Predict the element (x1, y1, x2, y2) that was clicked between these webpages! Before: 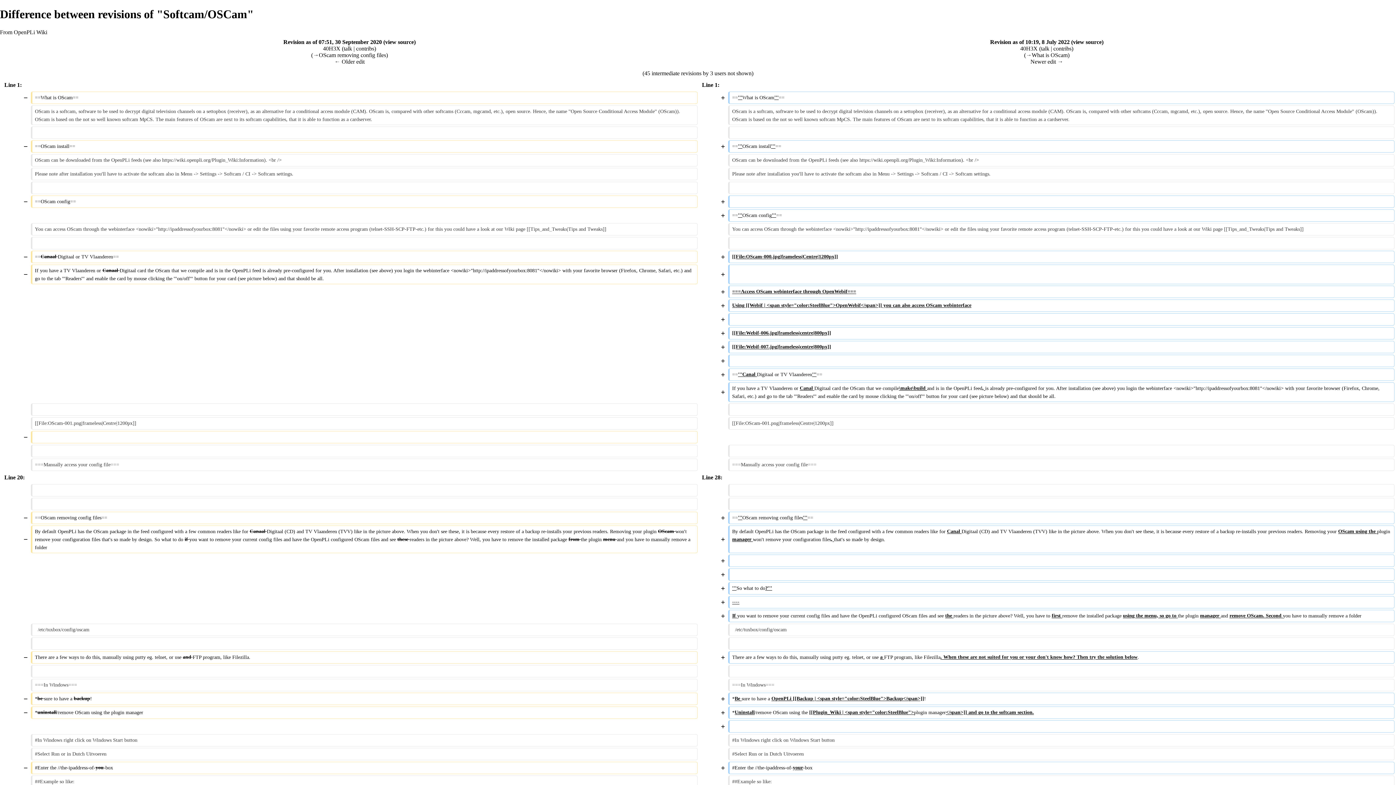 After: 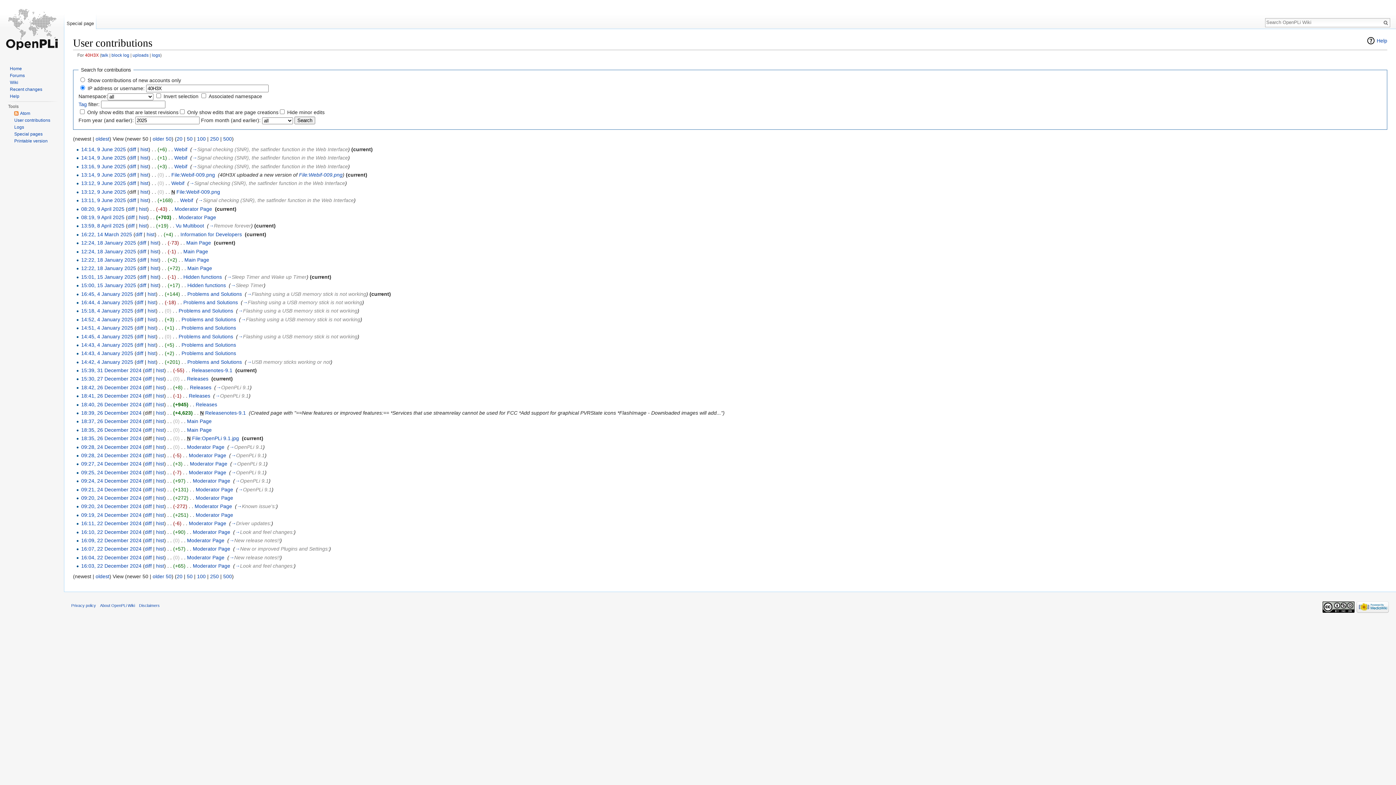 Action: label: contribs bbox: (356, 45, 374, 51)